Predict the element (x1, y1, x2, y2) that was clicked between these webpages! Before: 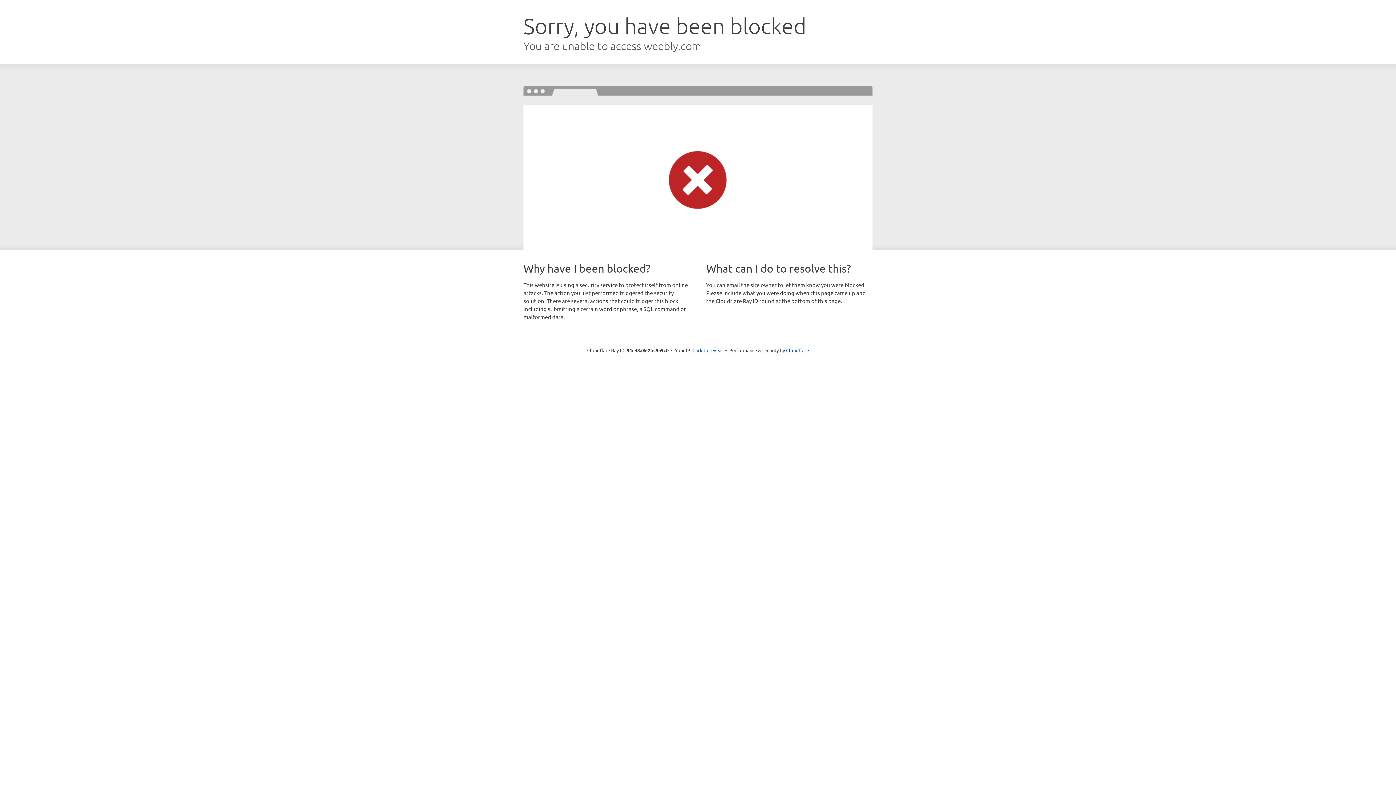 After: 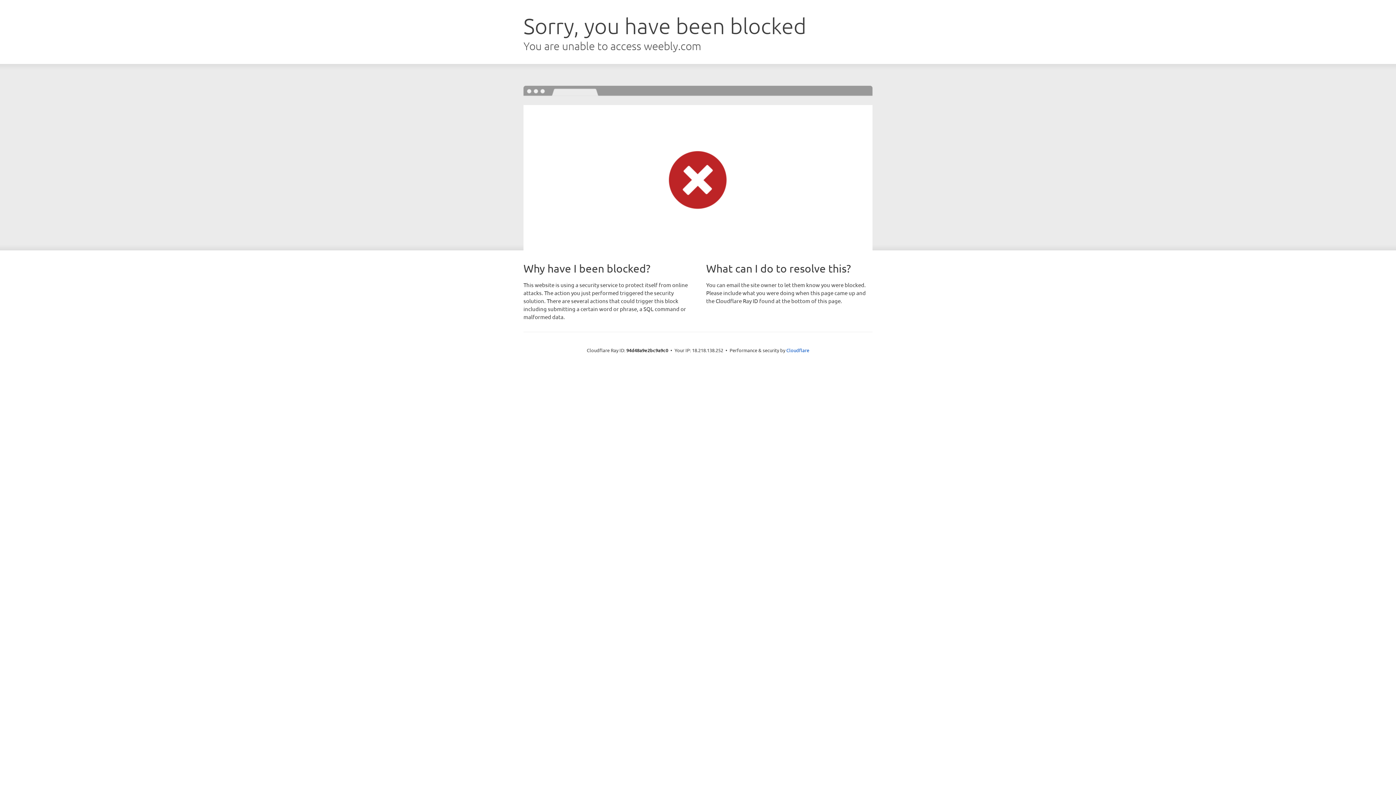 Action: label: Click to reveal bbox: (692, 346, 723, 353)